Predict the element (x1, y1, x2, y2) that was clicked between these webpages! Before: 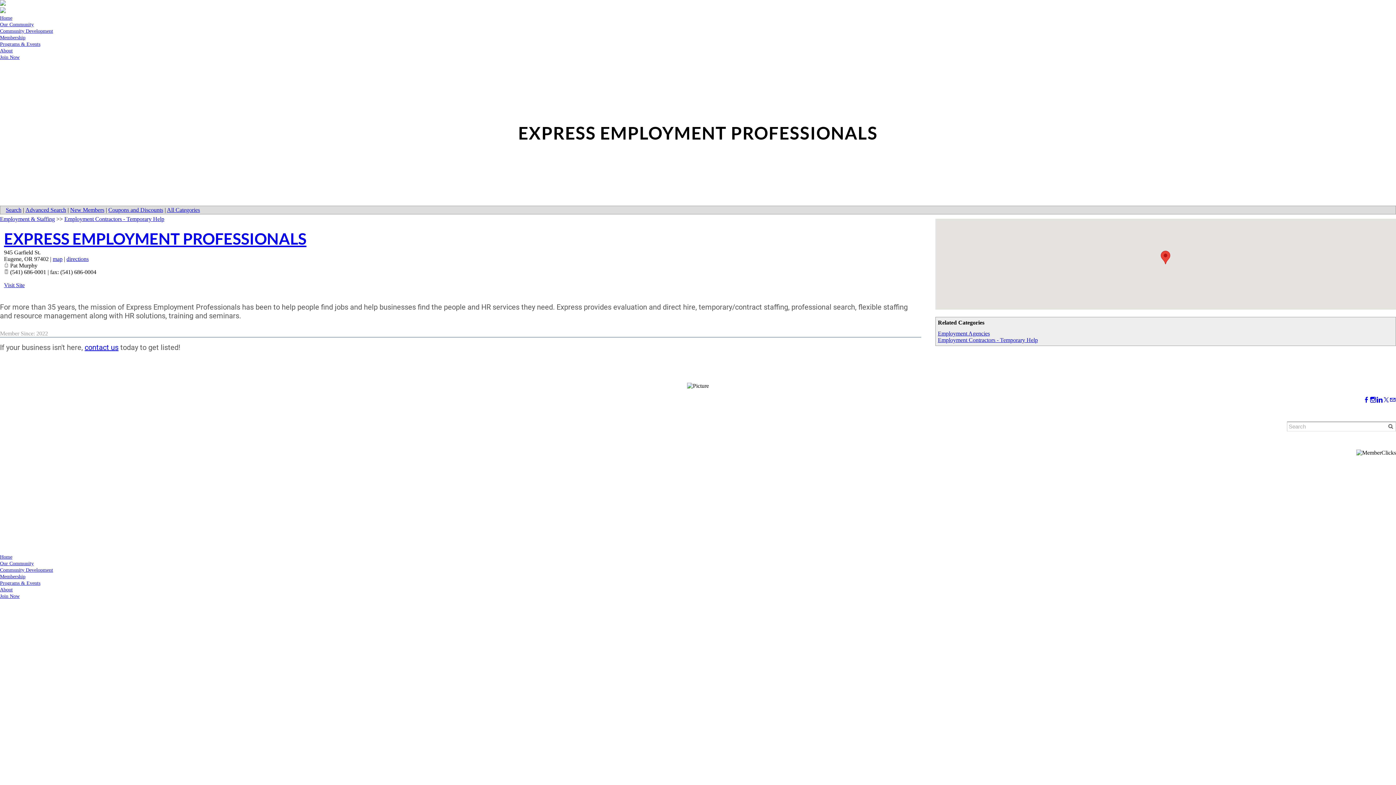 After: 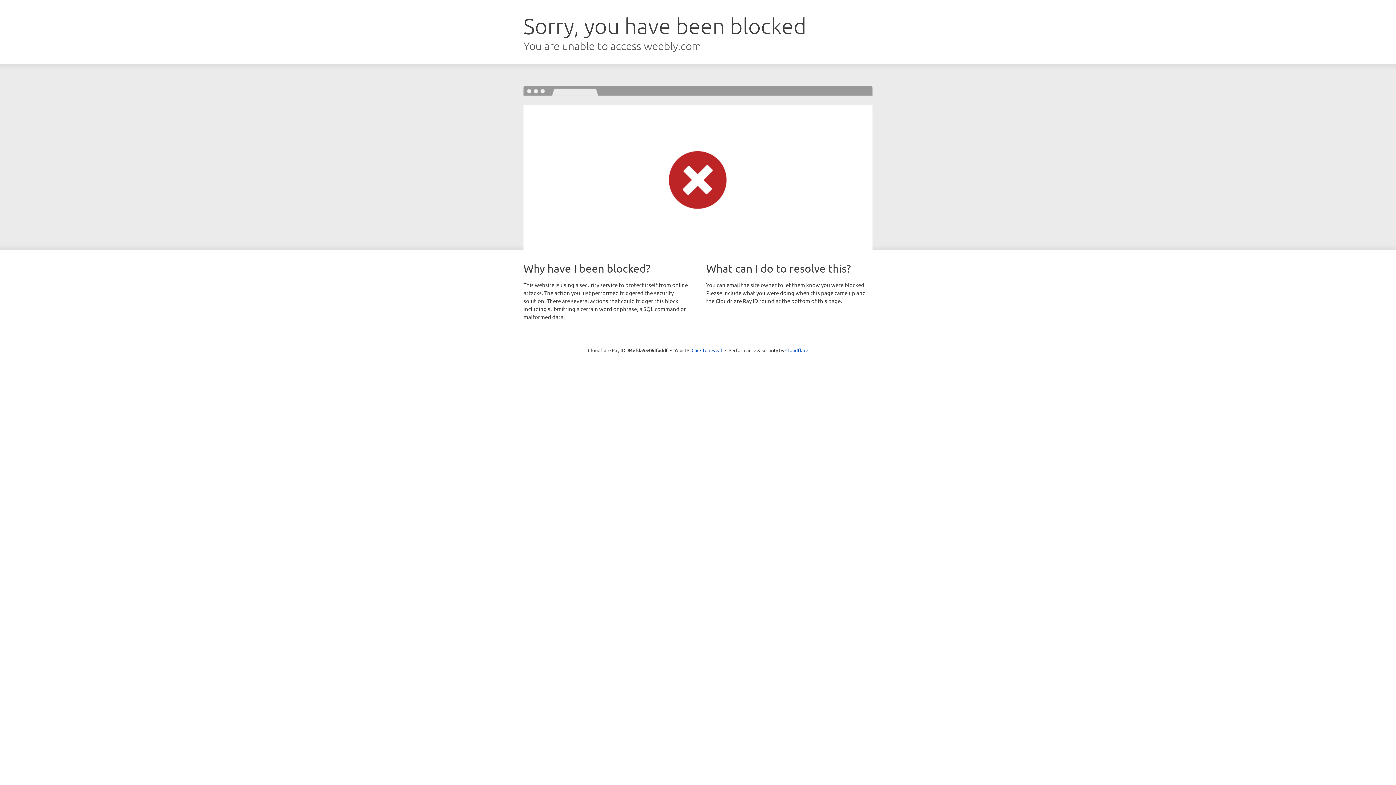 Action: bbox: (0, 48, 12, 53) label: About